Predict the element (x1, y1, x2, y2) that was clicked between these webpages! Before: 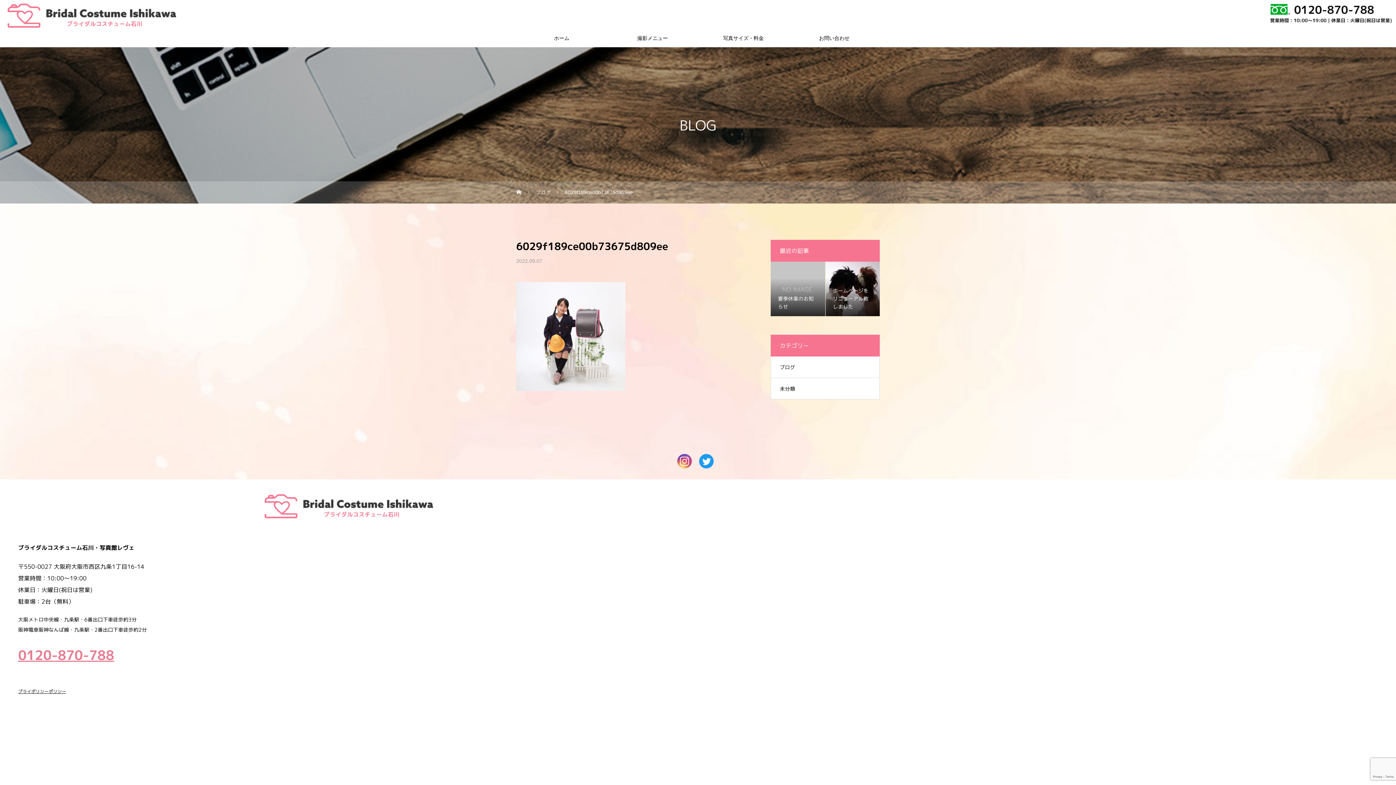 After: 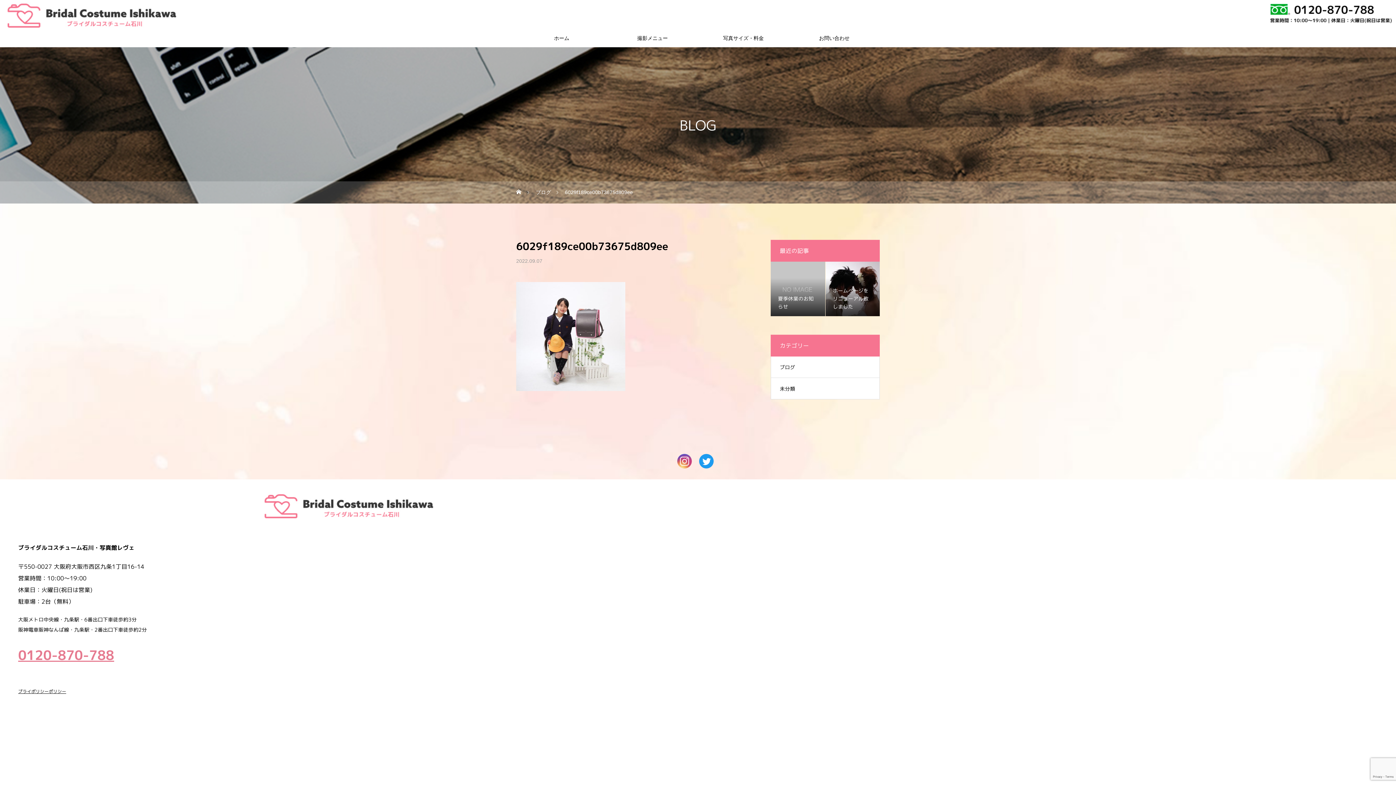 Action: bbox: (677, 462, 692, 469)